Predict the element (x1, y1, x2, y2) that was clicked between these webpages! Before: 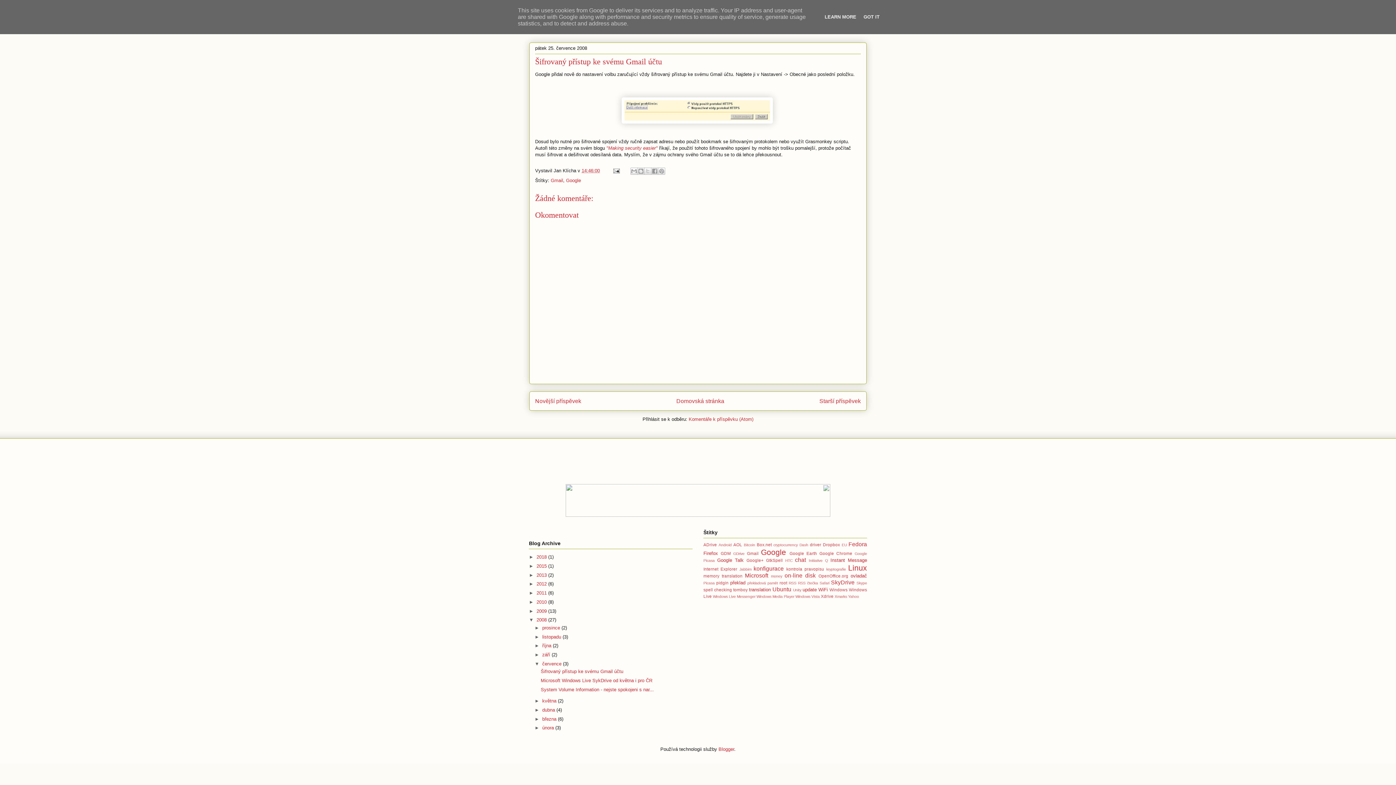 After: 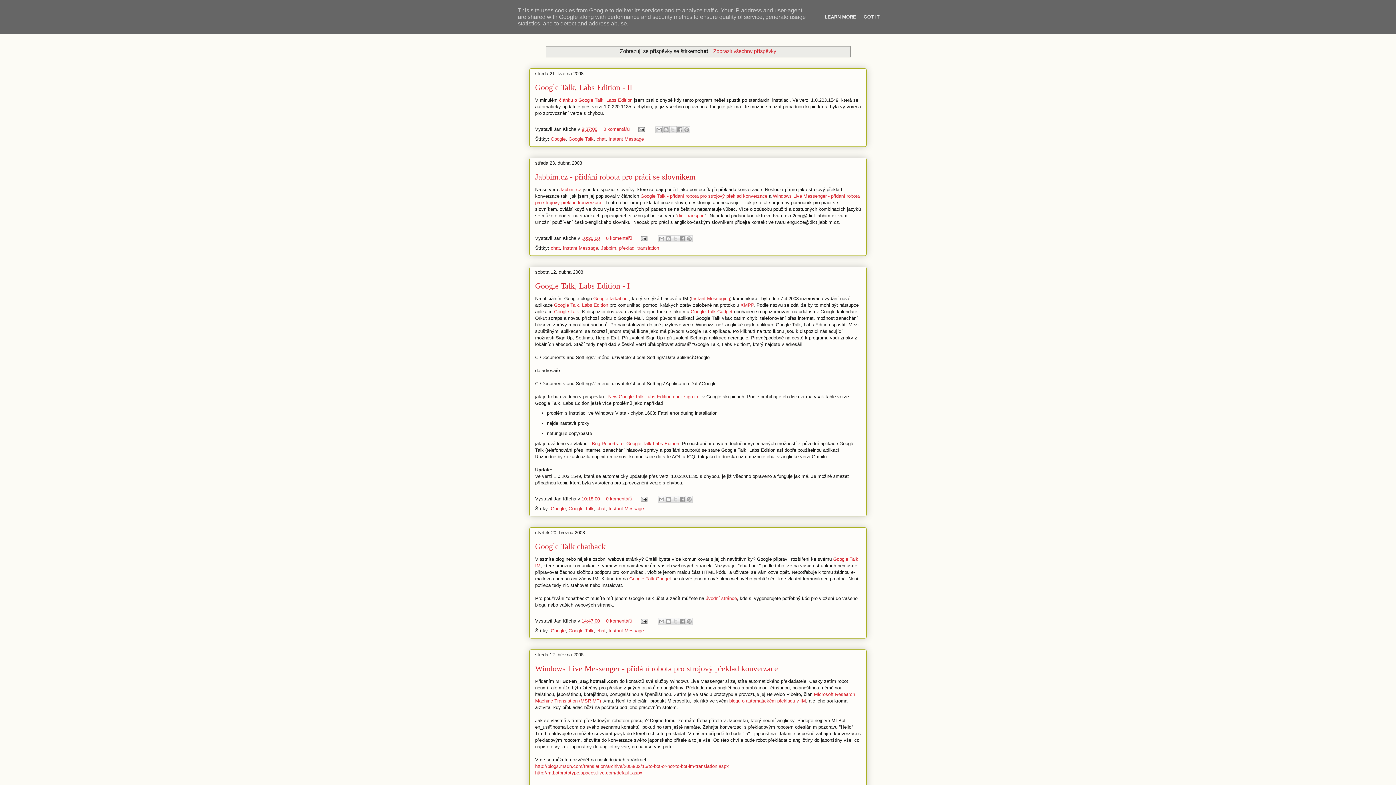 Action: bbox: (795, 556, 806, 563) label: chat